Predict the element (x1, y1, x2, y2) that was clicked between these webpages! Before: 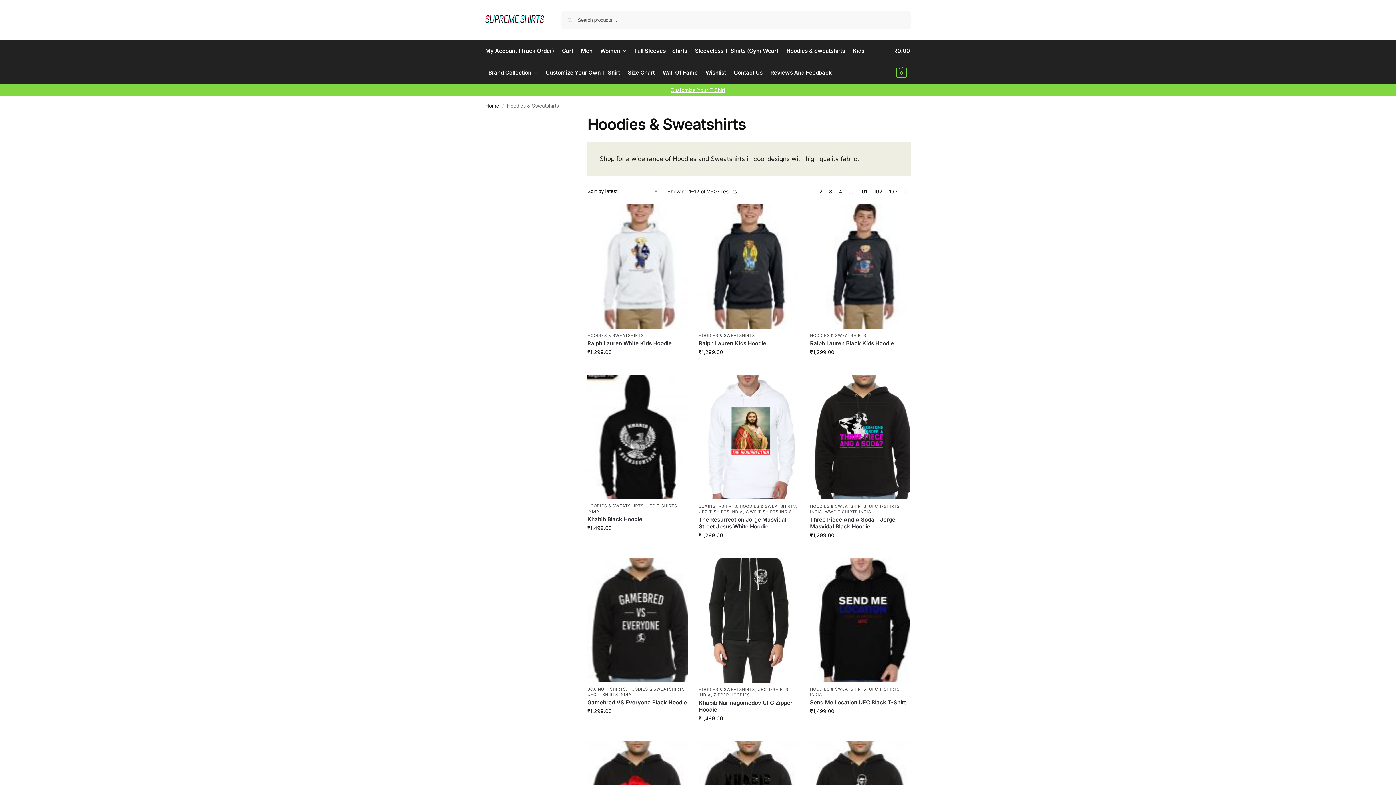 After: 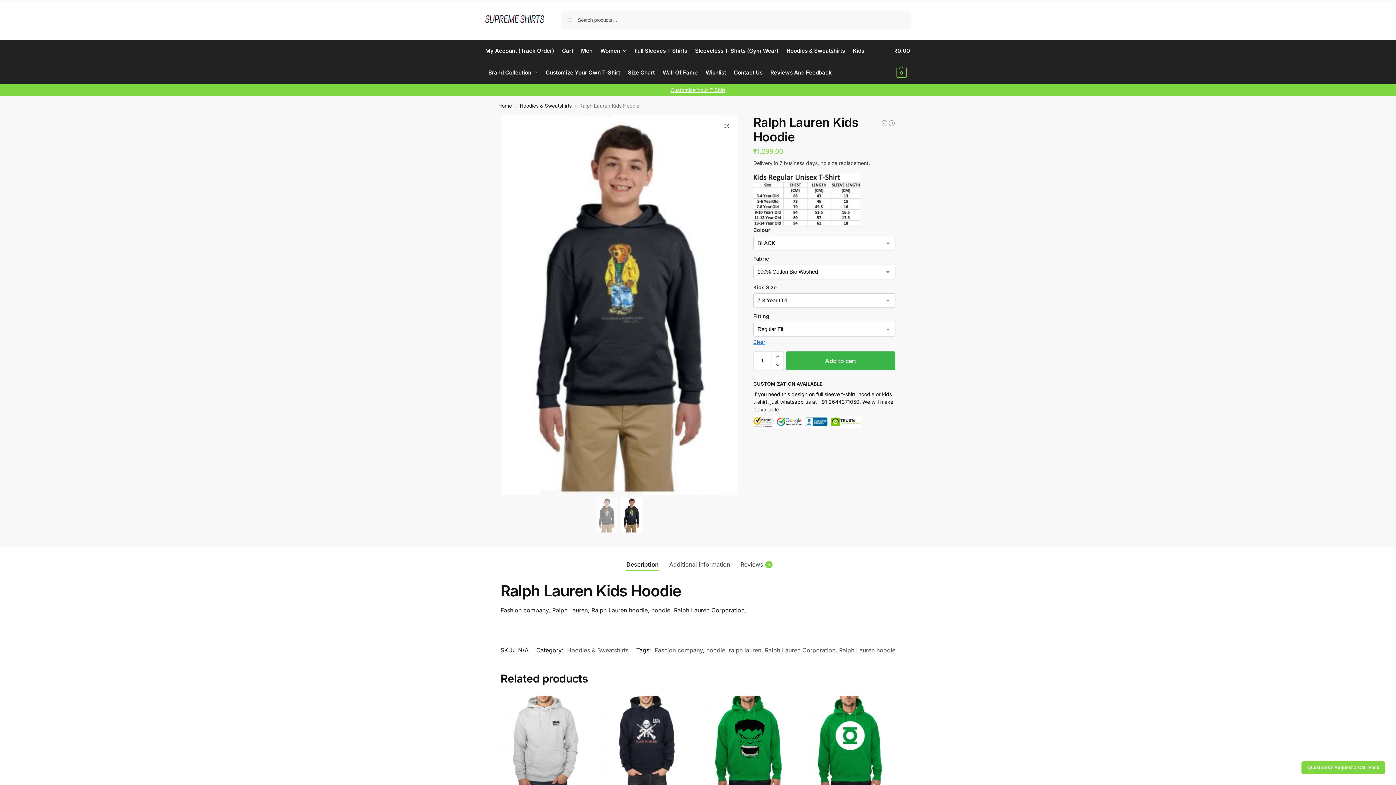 Action: bbox: (698, 204, 799, 328)